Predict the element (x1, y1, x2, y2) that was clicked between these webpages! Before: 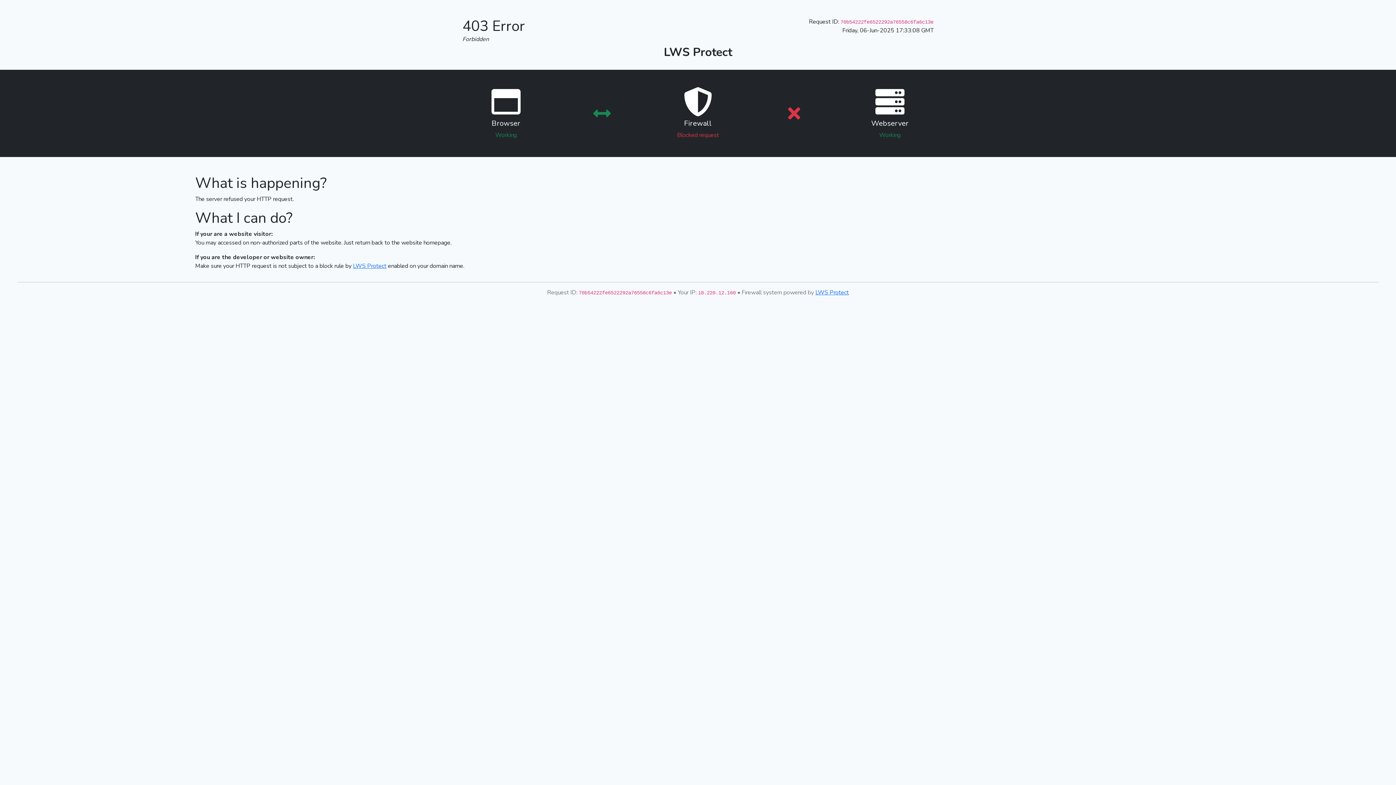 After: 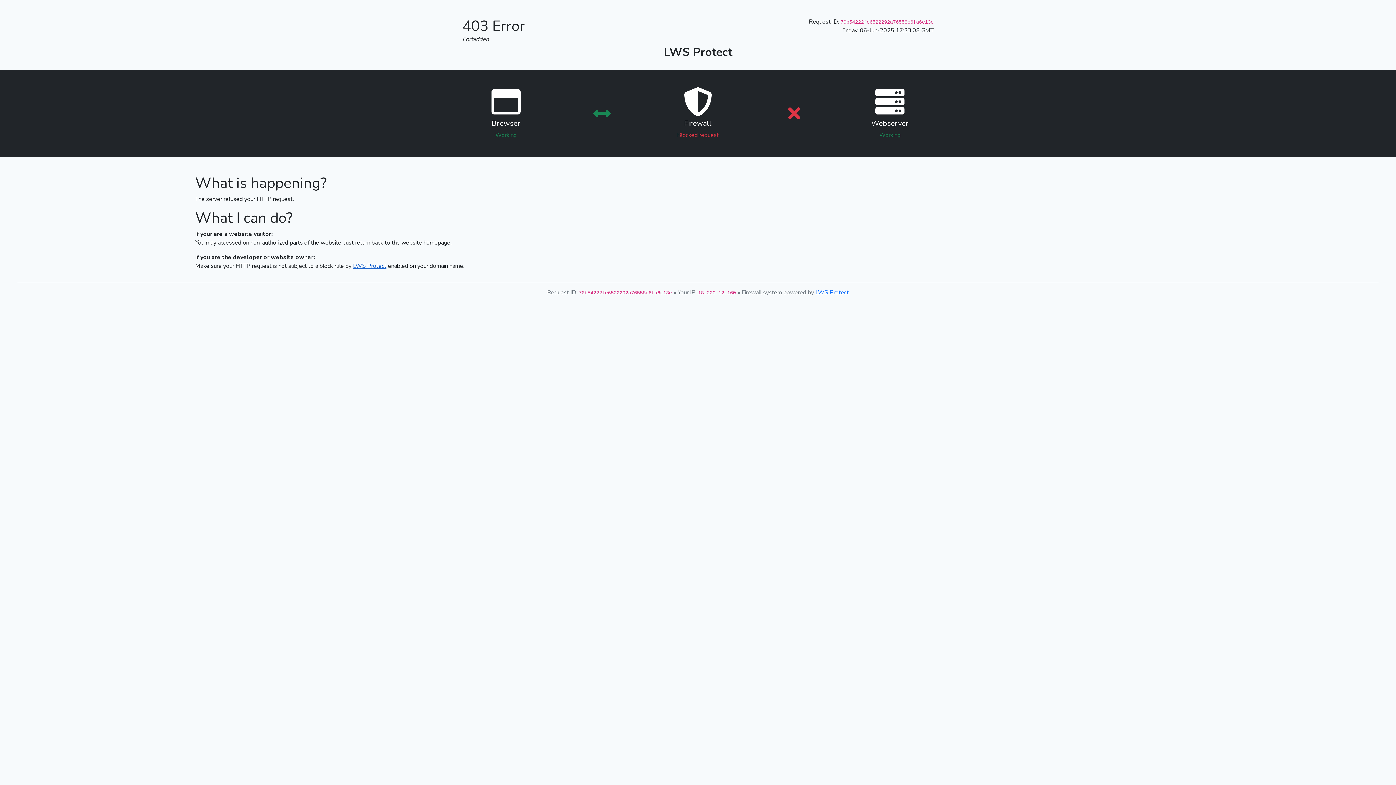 Action: label: LWS Protect bbox: (353, 262, 386, 270)